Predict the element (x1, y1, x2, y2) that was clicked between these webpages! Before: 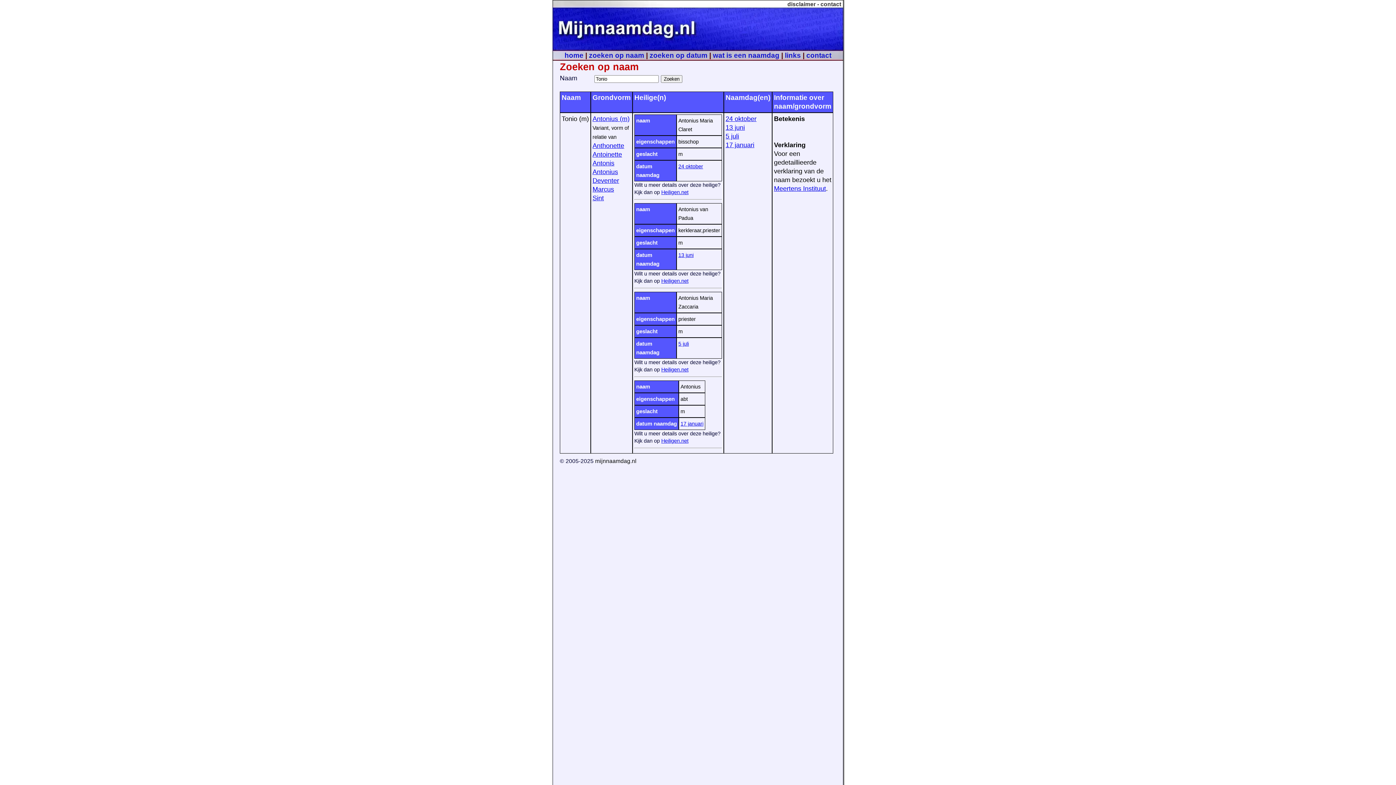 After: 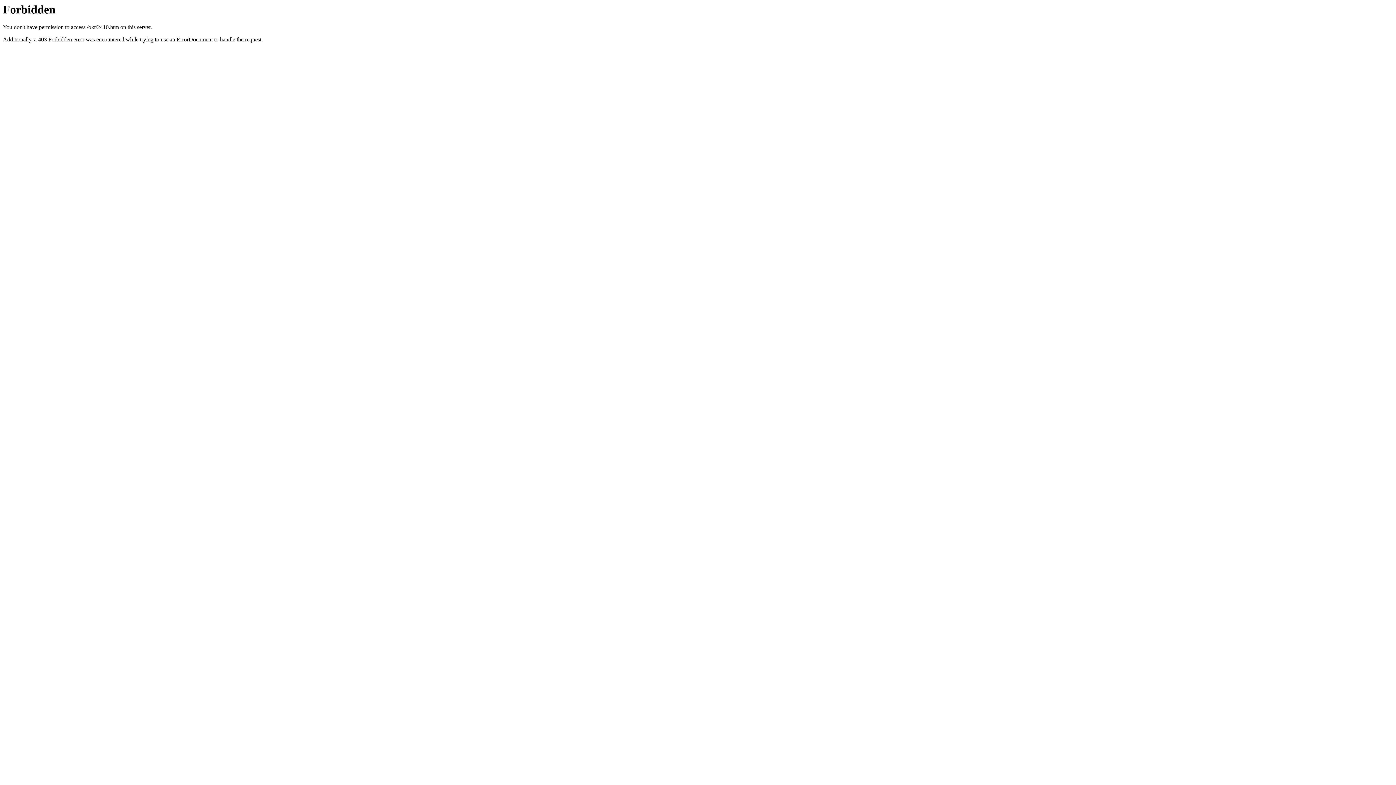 Action: bbox: (661, 189, 688, 195) label: Heiligen.net